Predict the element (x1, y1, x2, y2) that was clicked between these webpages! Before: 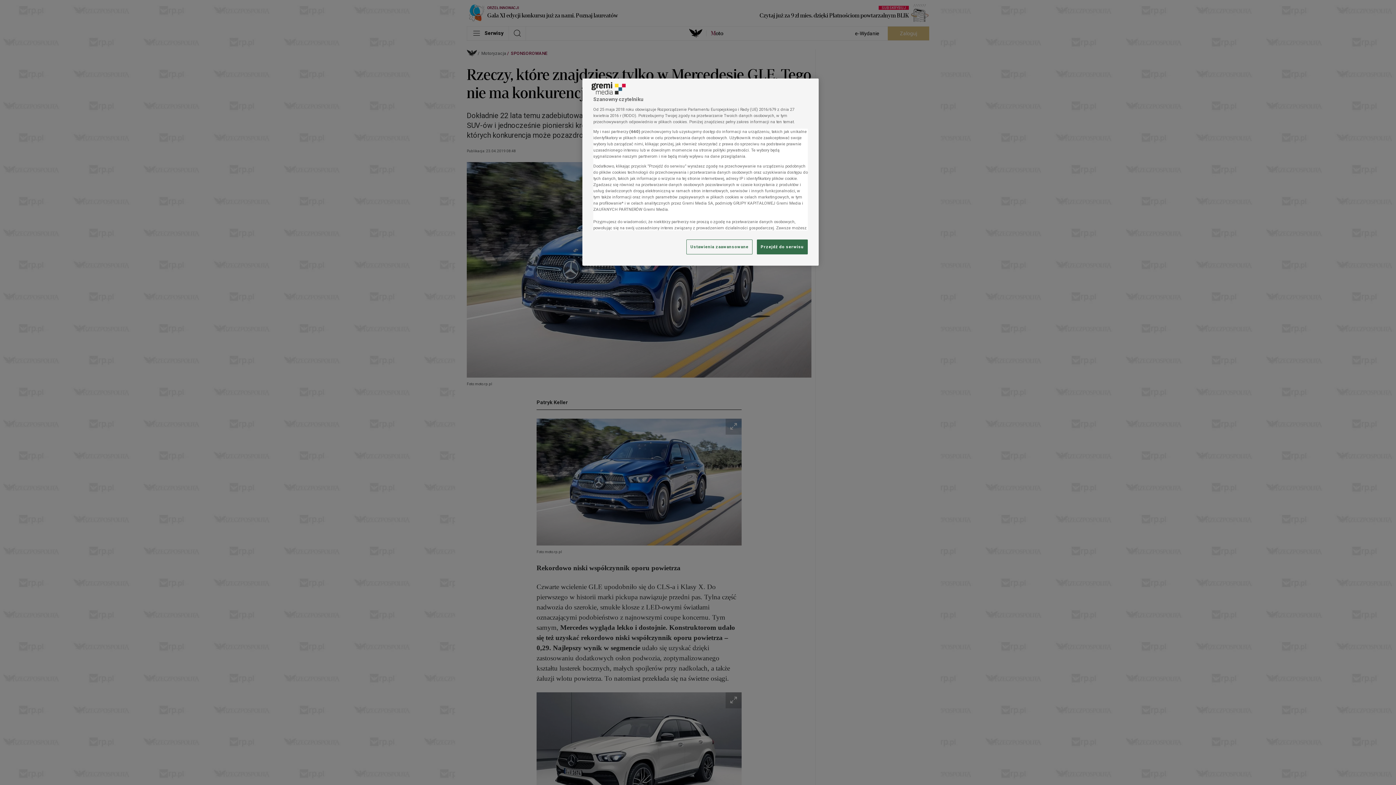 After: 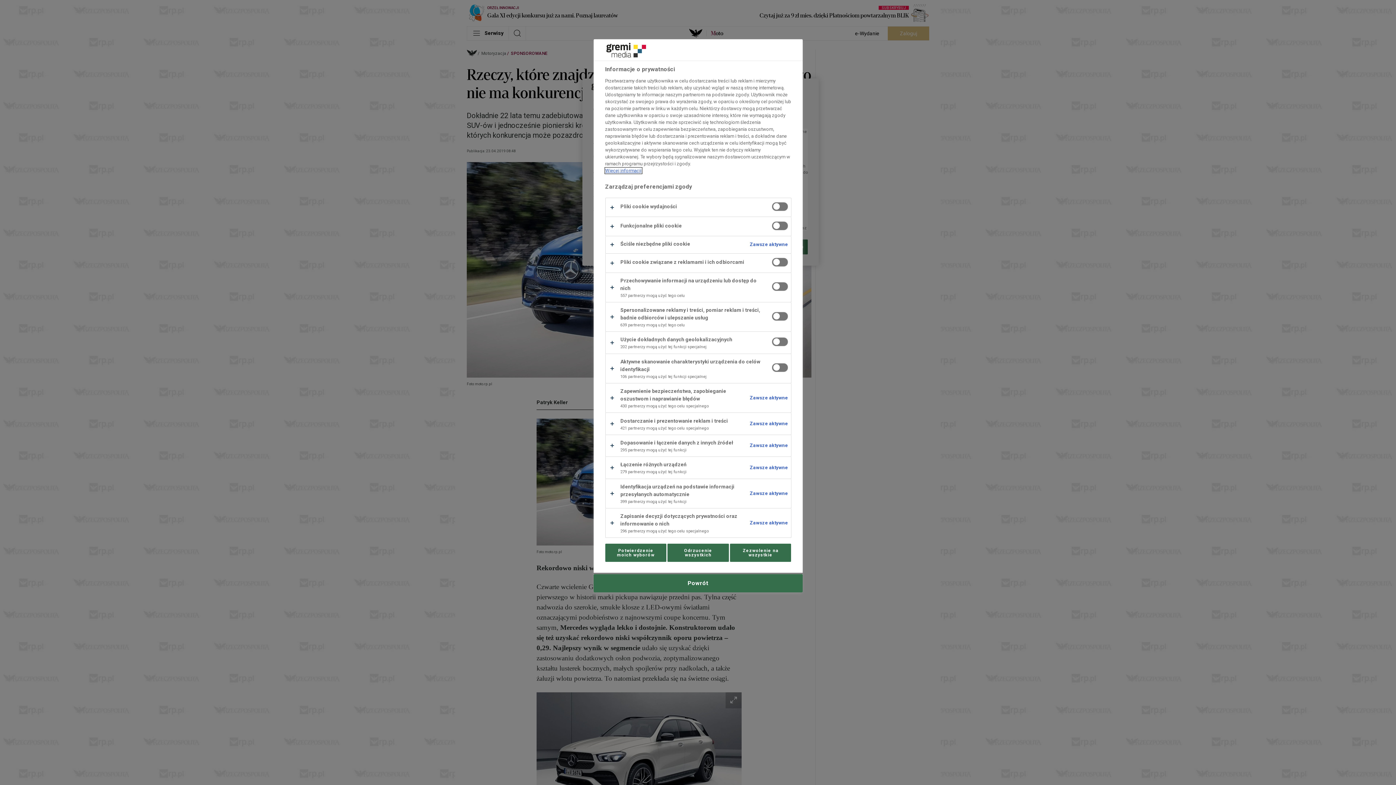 Action: bbox: (686, 239, 752, 254) label: Ustawienia zaawansowane